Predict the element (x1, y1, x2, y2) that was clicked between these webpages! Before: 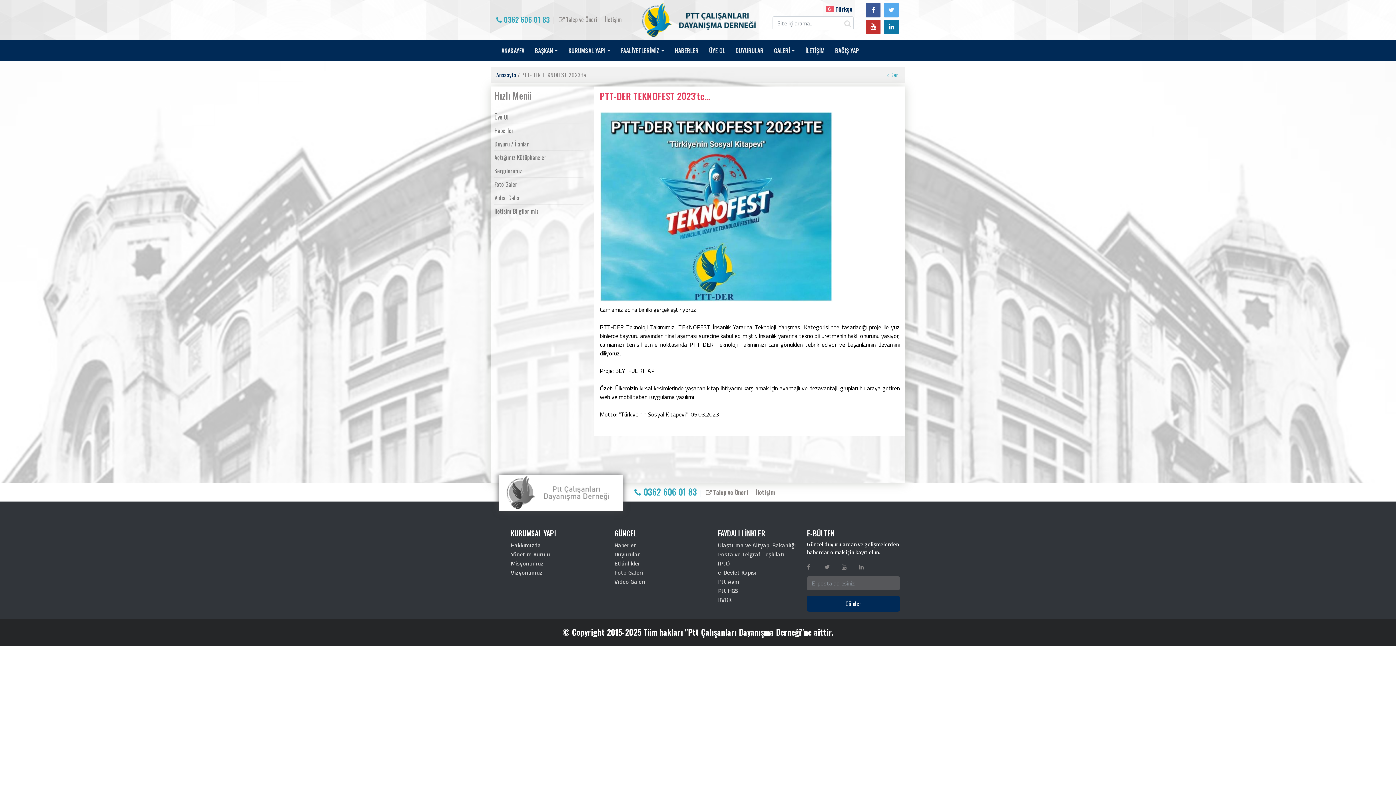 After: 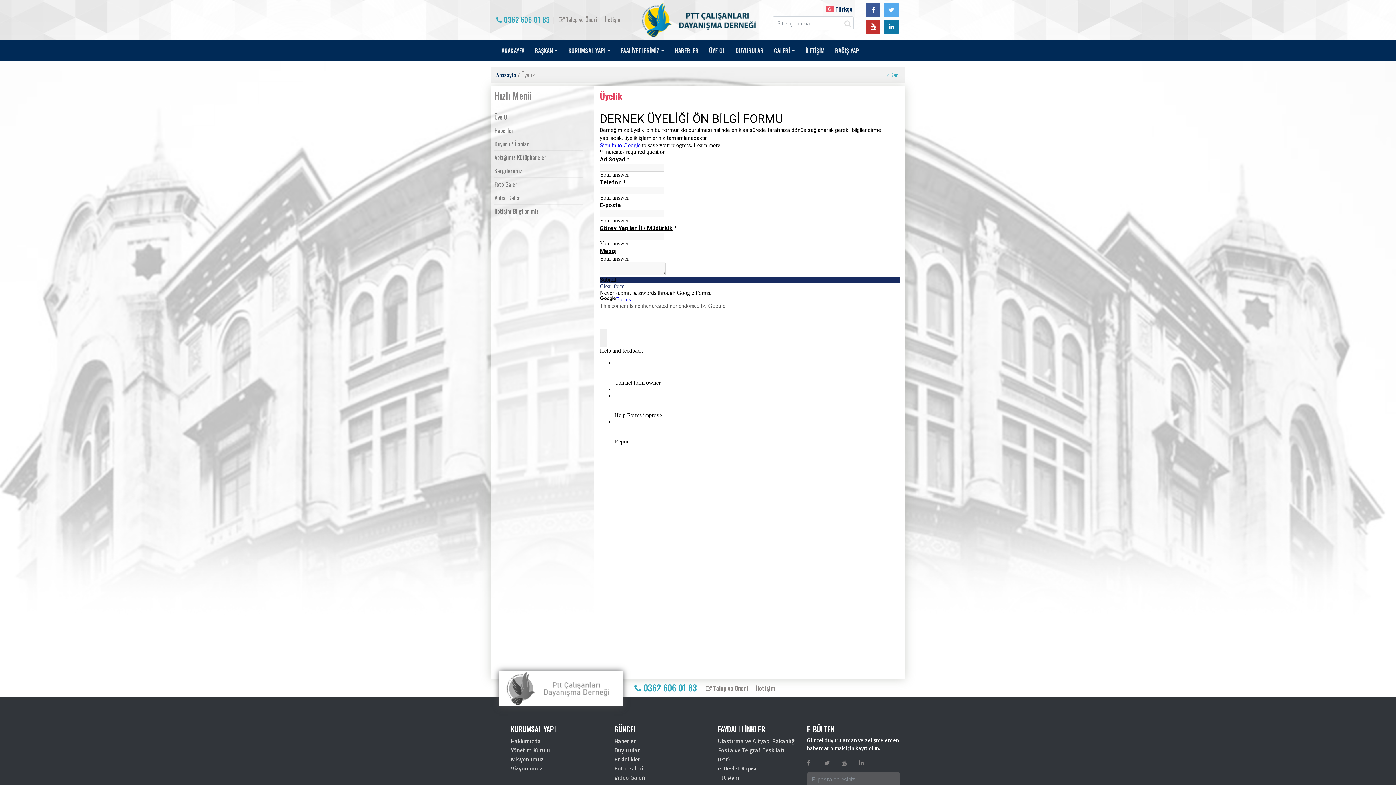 Action: label: ÜYE OL bbox: (703, 43, 730, 57)